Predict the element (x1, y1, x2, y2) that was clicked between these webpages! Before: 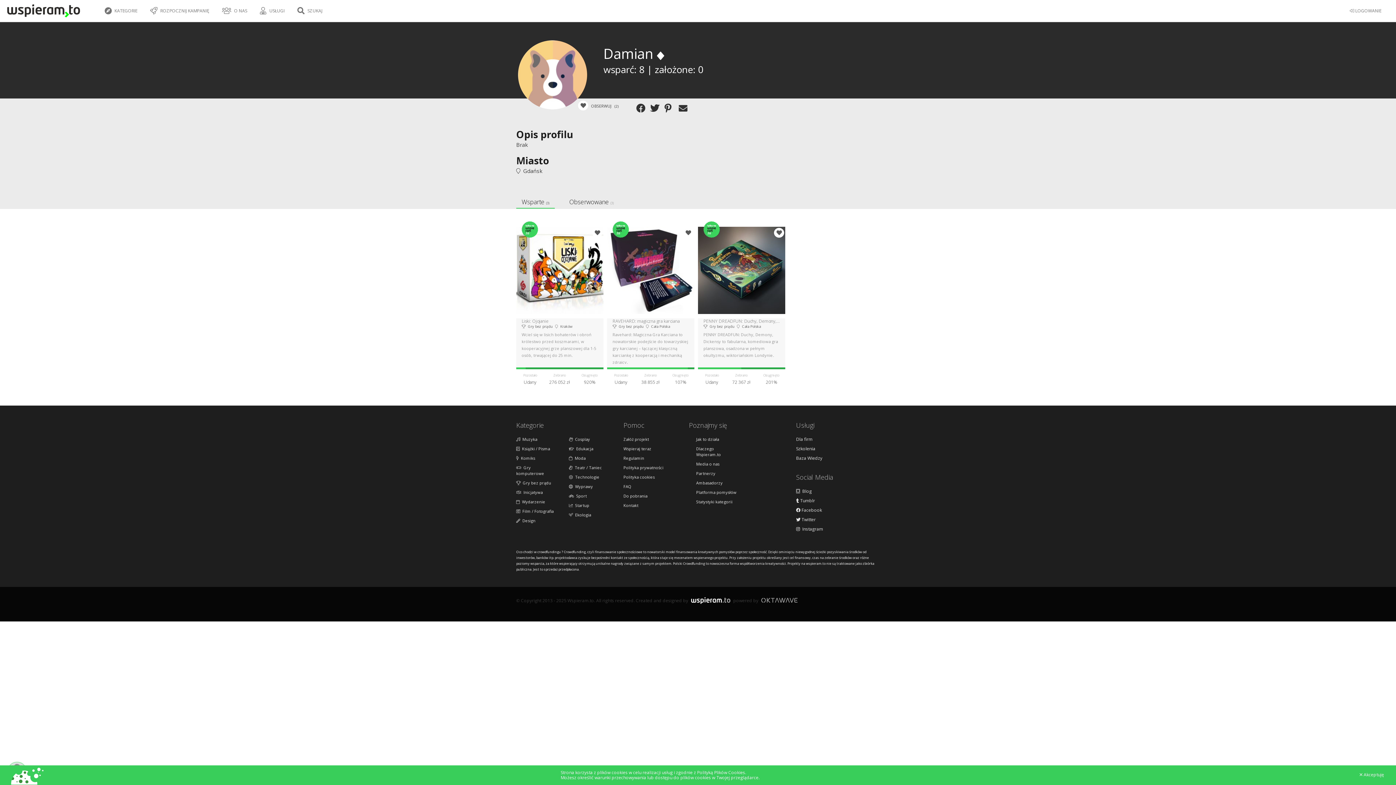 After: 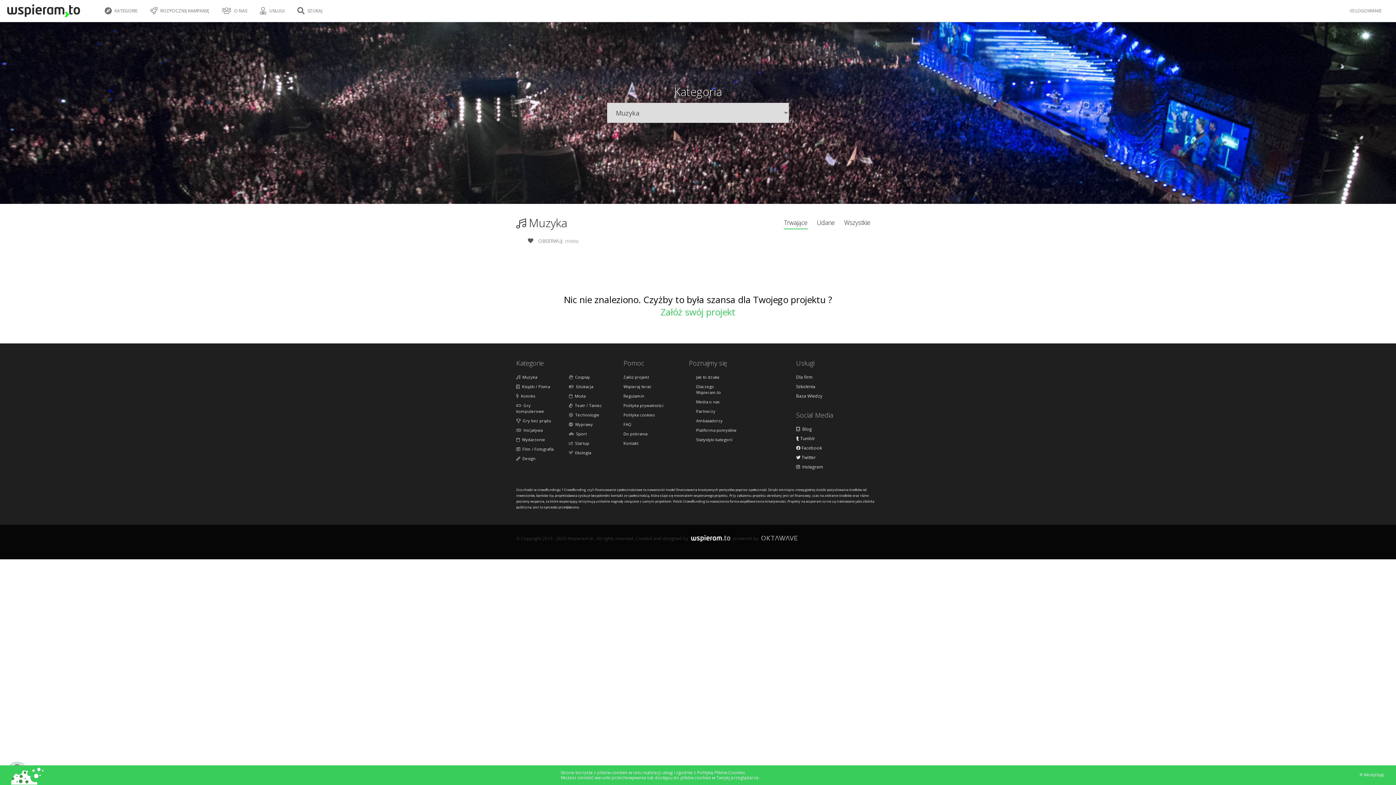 Action: label:   Muzyka bbox: (516, 436, 558, 442)